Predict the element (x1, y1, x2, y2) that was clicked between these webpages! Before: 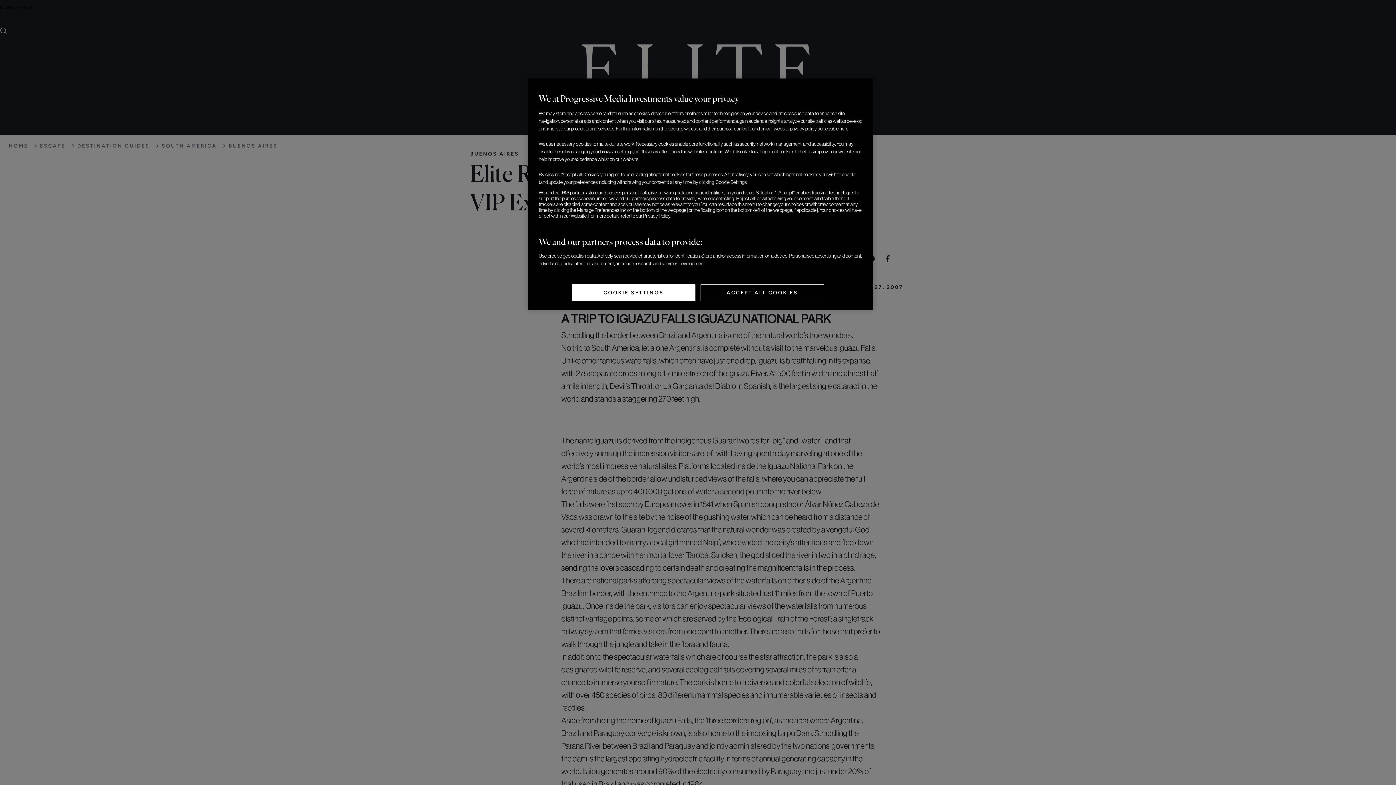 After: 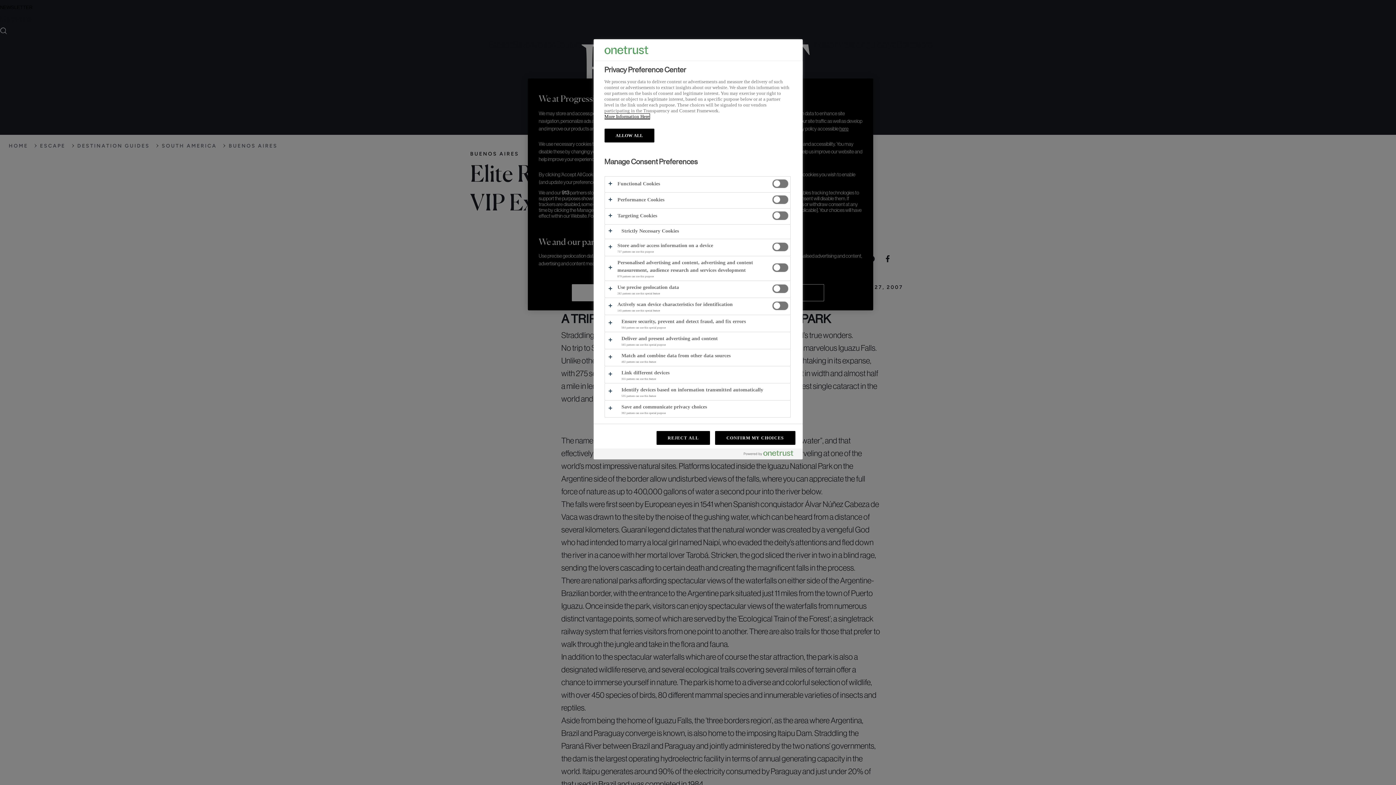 Action: label: COOKIE SETTINGS bbox: (572, 284, 695, 301)